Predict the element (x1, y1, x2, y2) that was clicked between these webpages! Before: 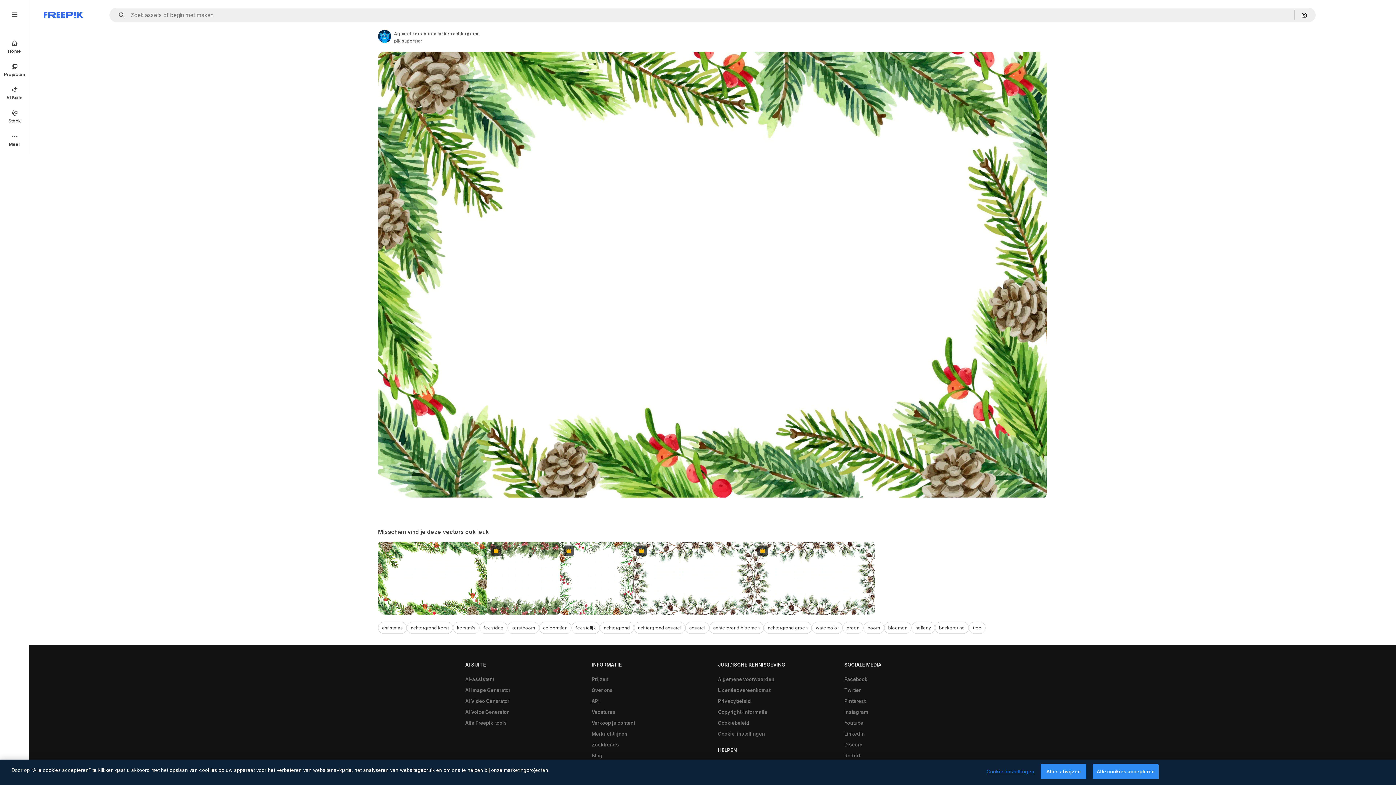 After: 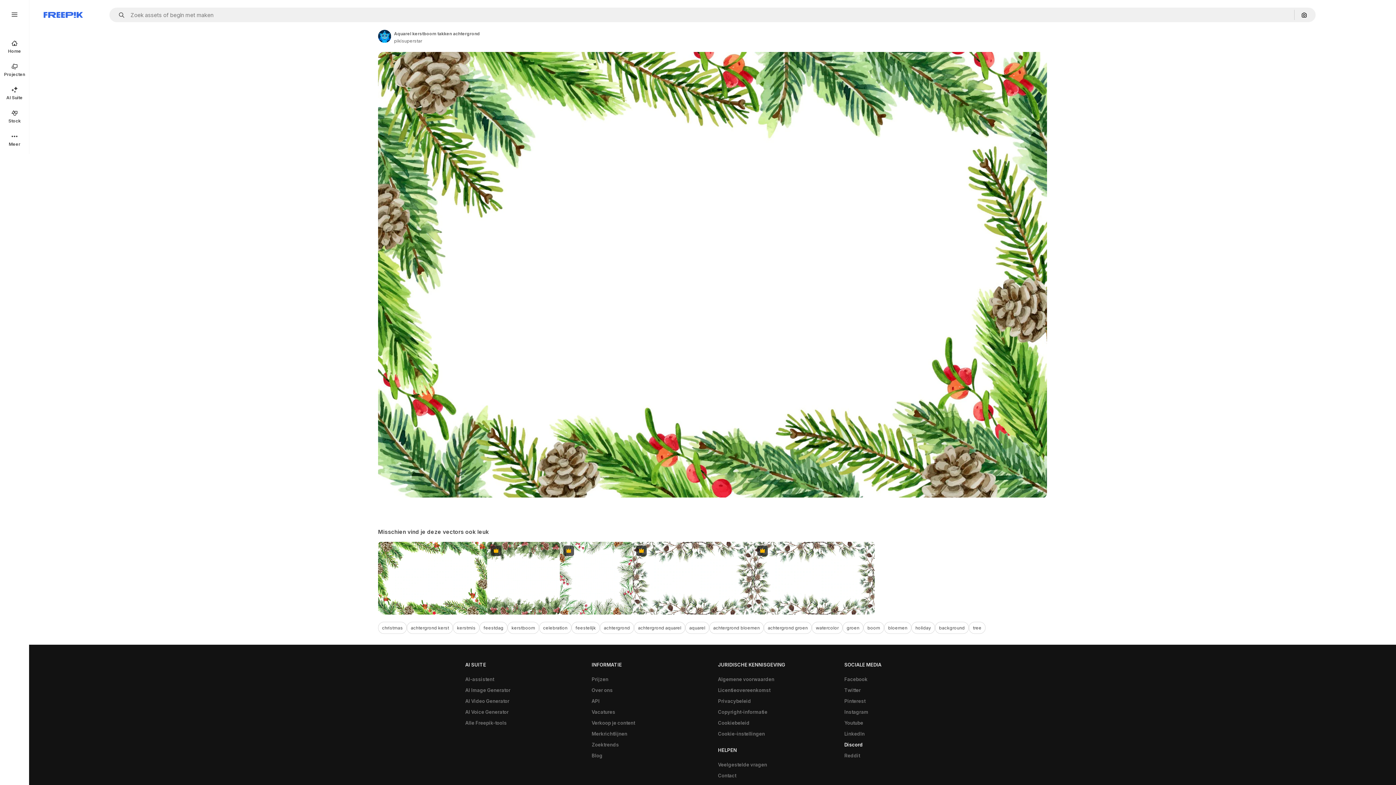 Action: bbox: (840, 739, 866, 750) label: Discord